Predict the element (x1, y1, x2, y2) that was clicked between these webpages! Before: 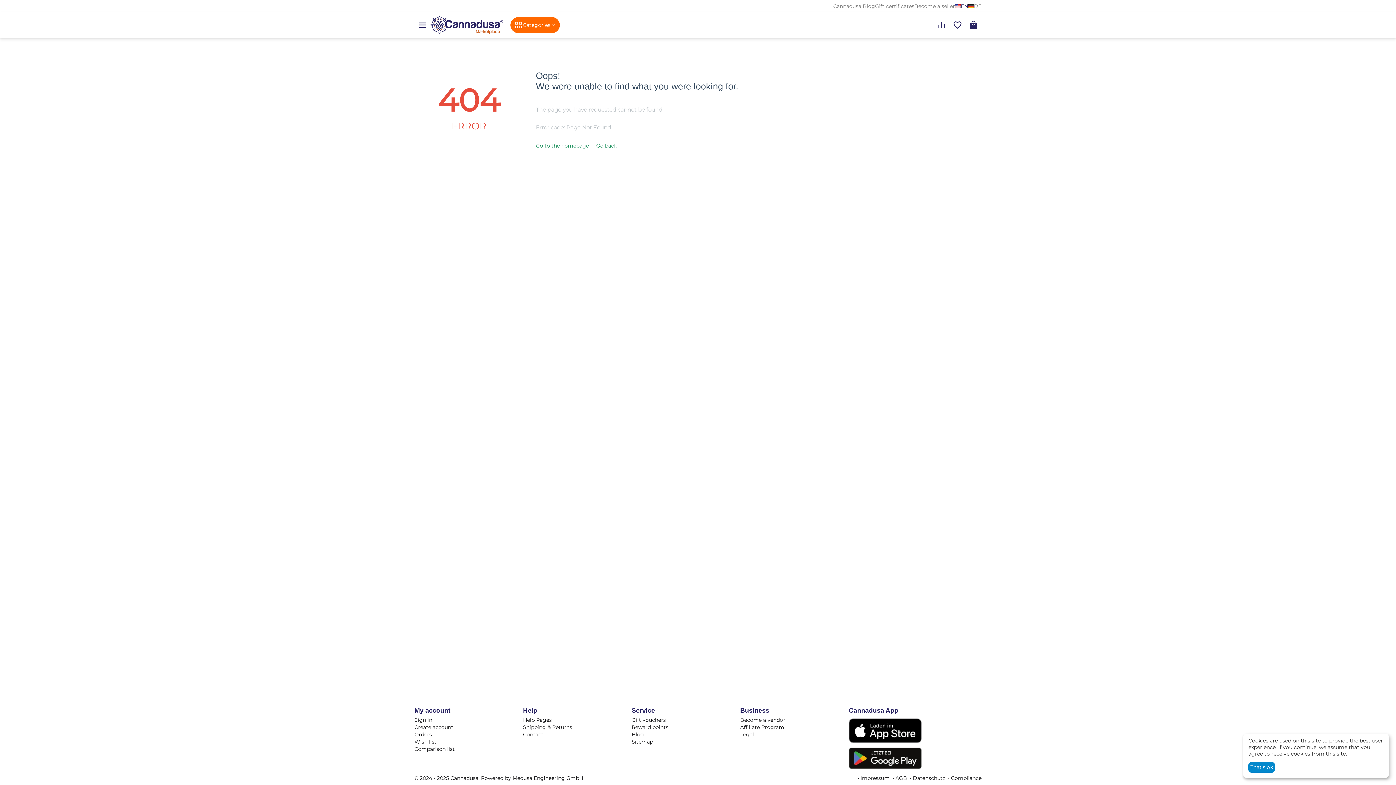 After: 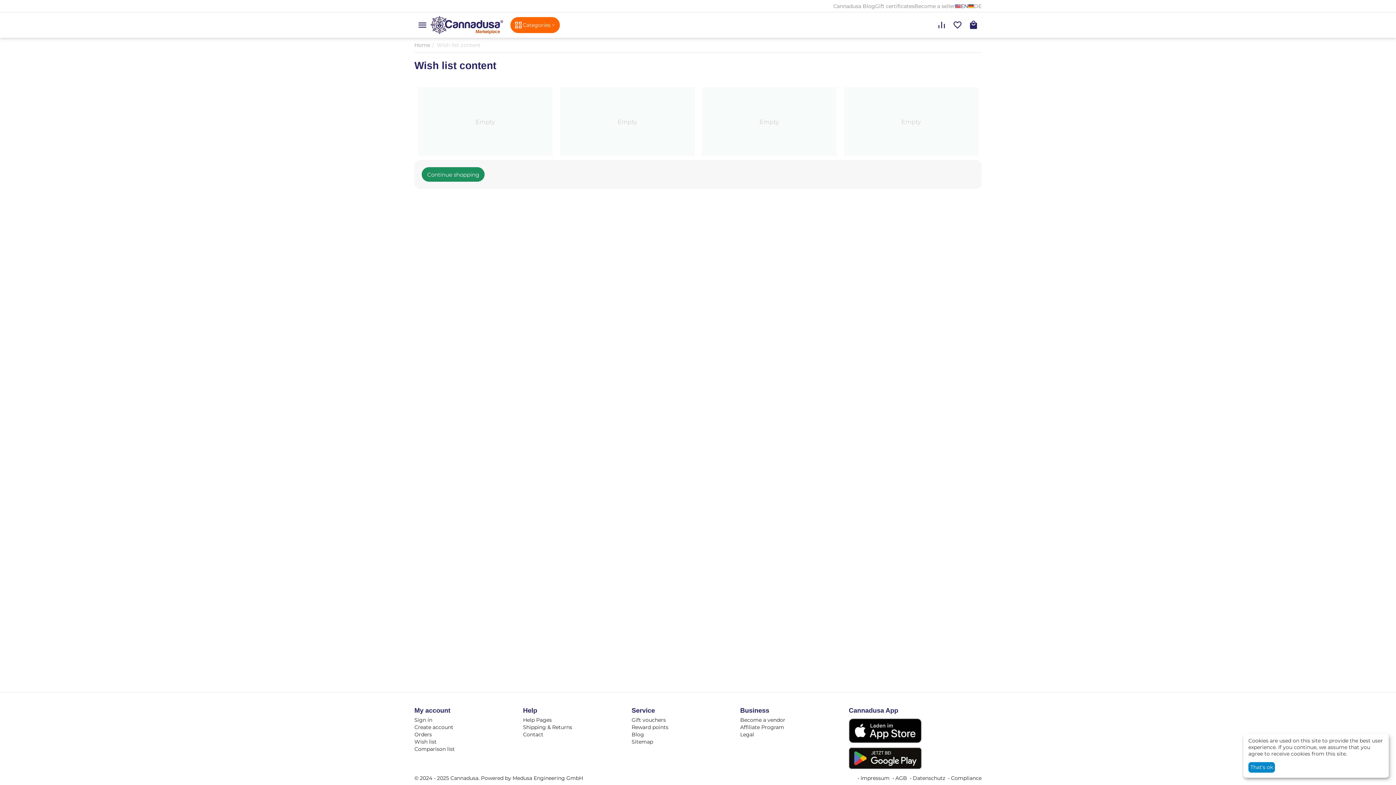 Action: bbox: (953, 17, 962, 33)